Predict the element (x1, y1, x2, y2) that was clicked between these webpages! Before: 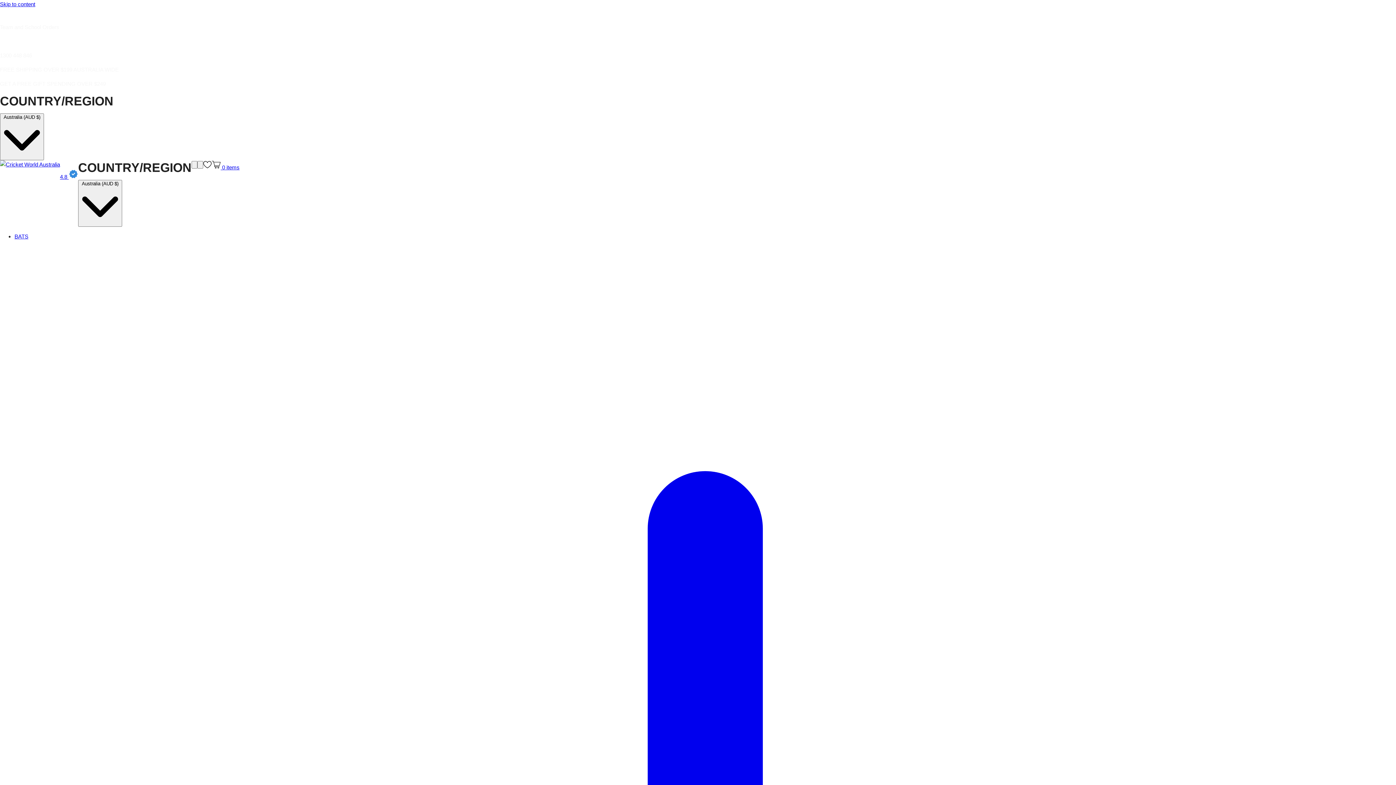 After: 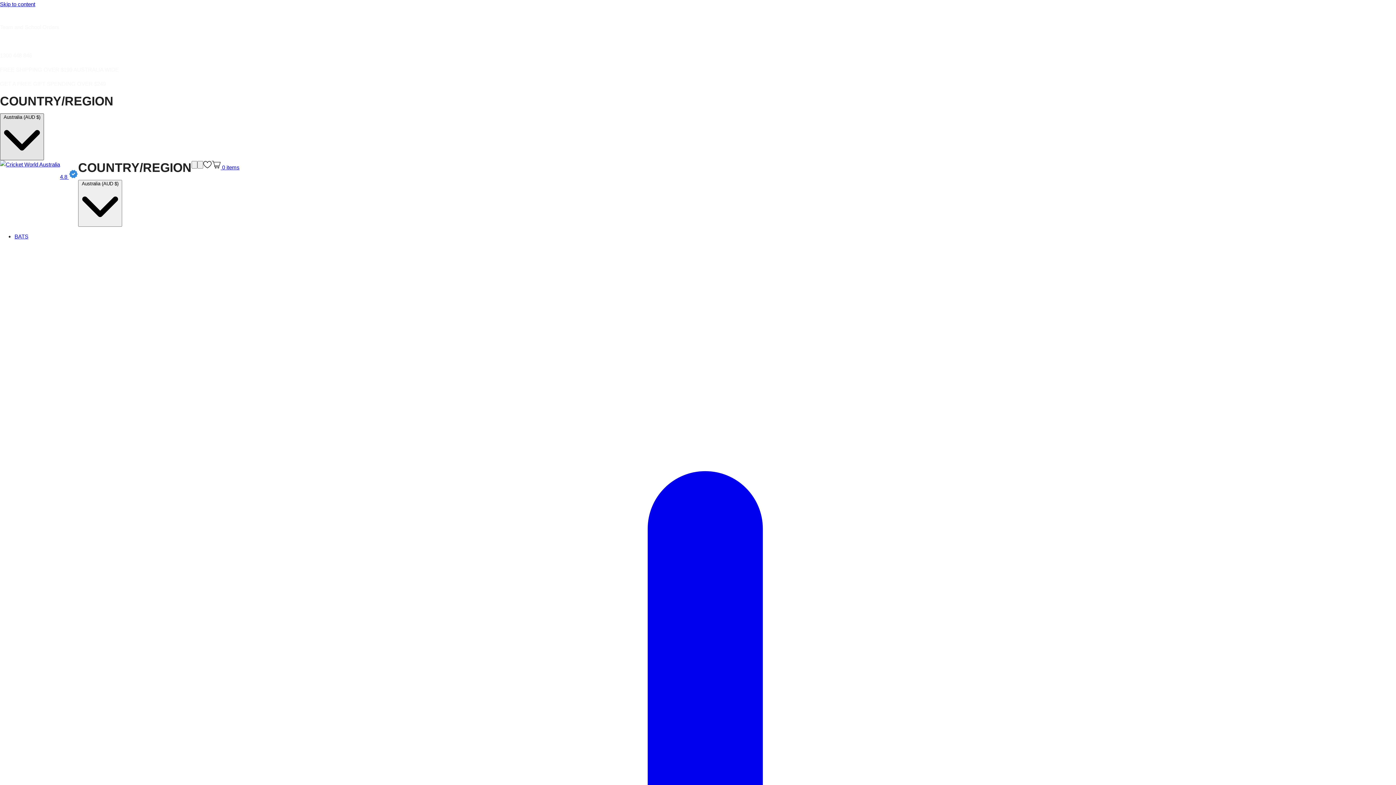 Action: bbox: (0, 113, 44, 160) label: Australia (AUD $) 